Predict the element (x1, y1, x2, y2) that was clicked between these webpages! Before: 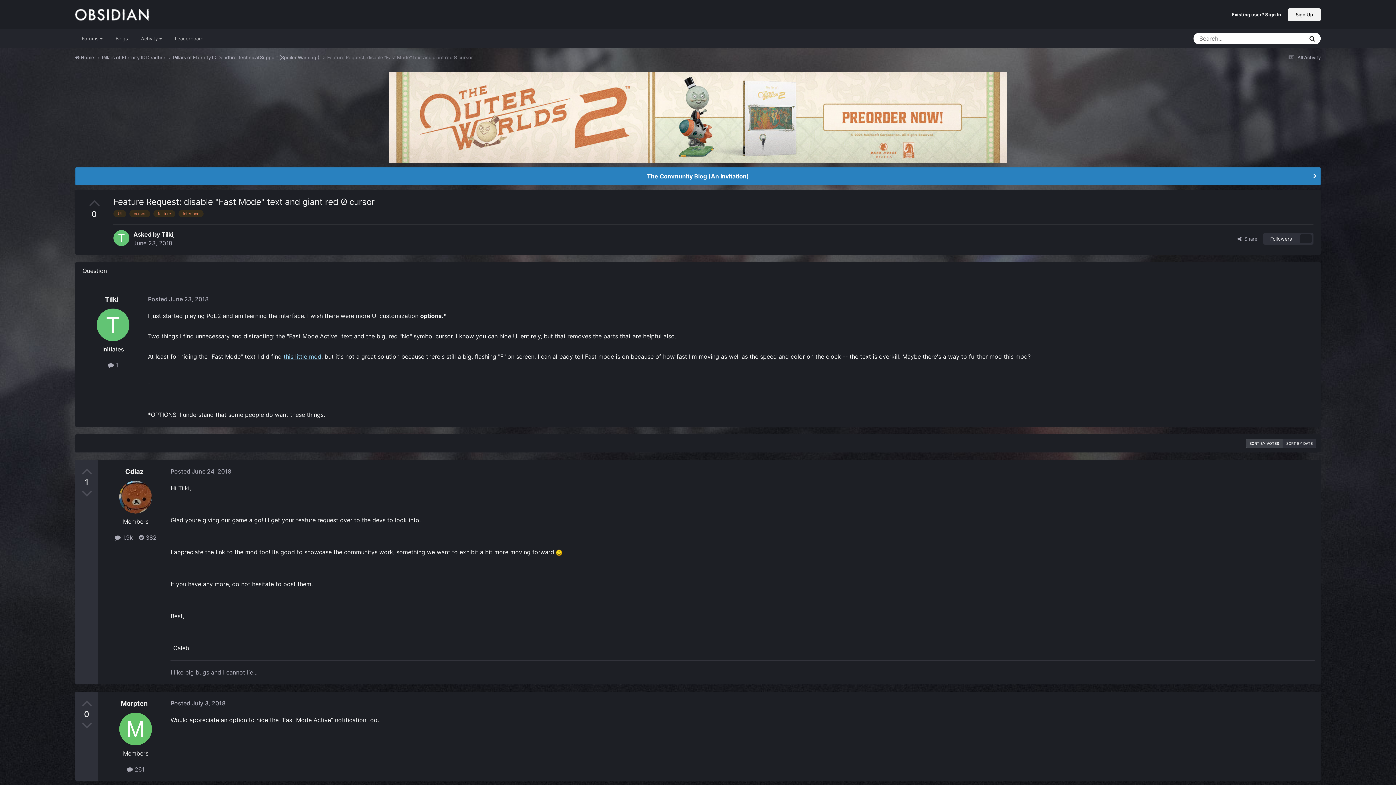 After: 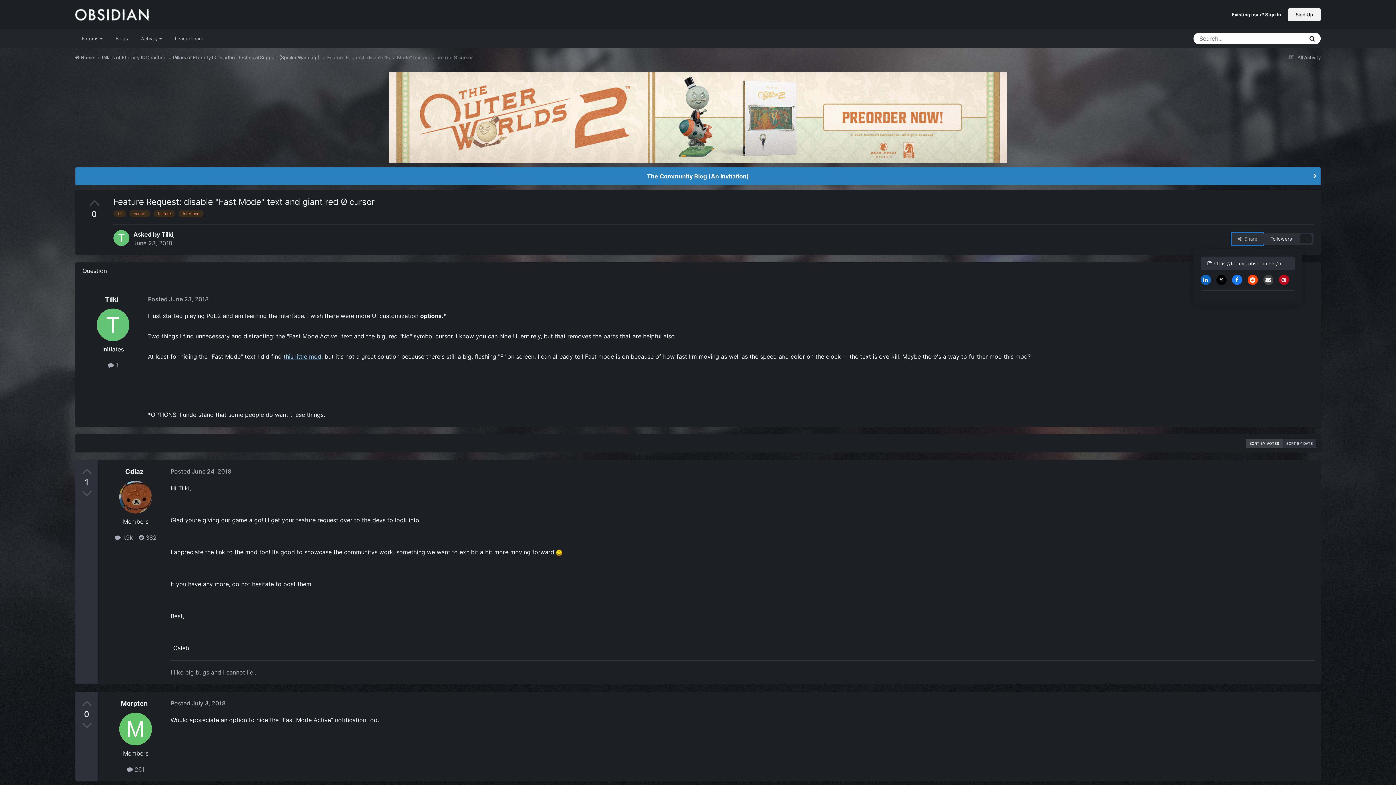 Action: bbox: (1232, 233, 1263, 244) label:   Share